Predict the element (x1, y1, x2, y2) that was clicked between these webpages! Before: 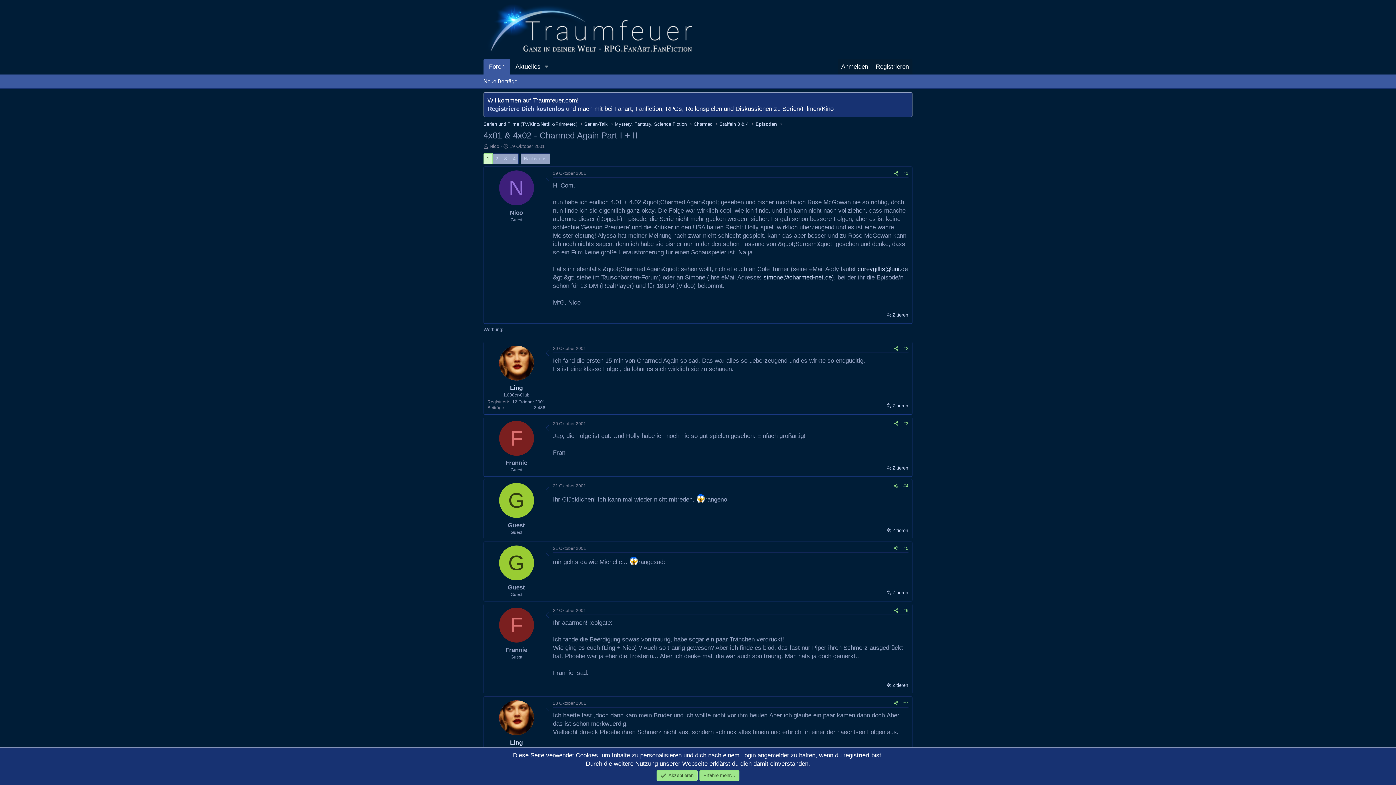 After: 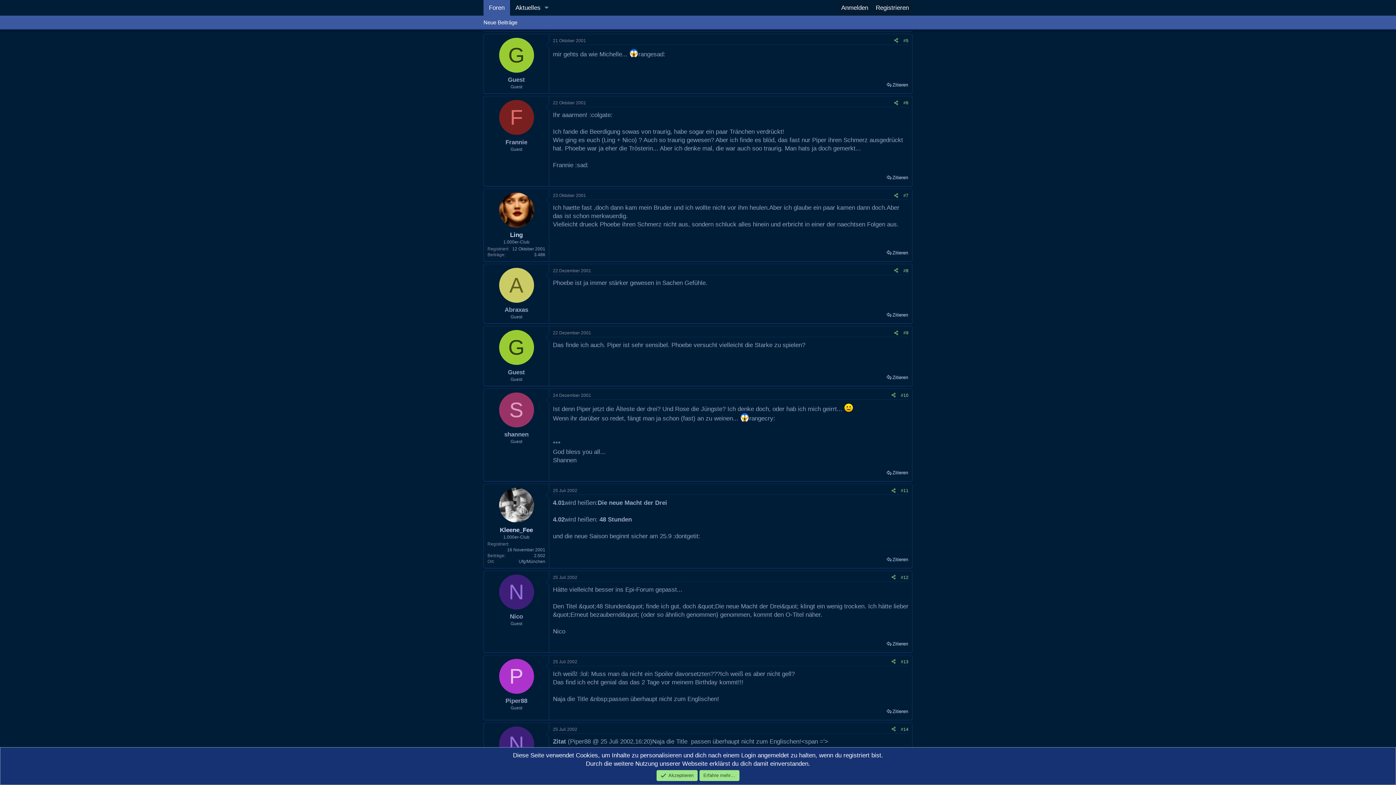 Action: bbox: (903, 546, 908, 551) label: #5